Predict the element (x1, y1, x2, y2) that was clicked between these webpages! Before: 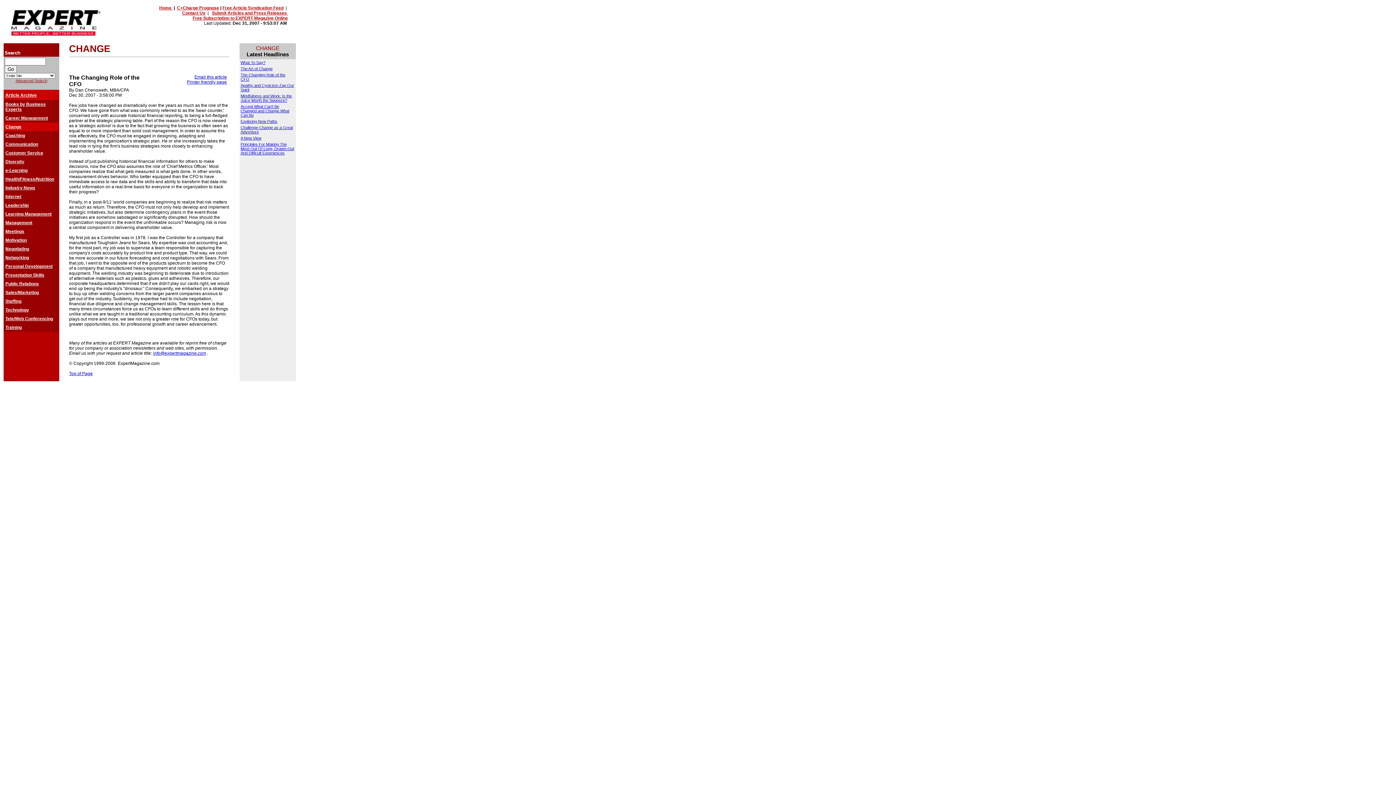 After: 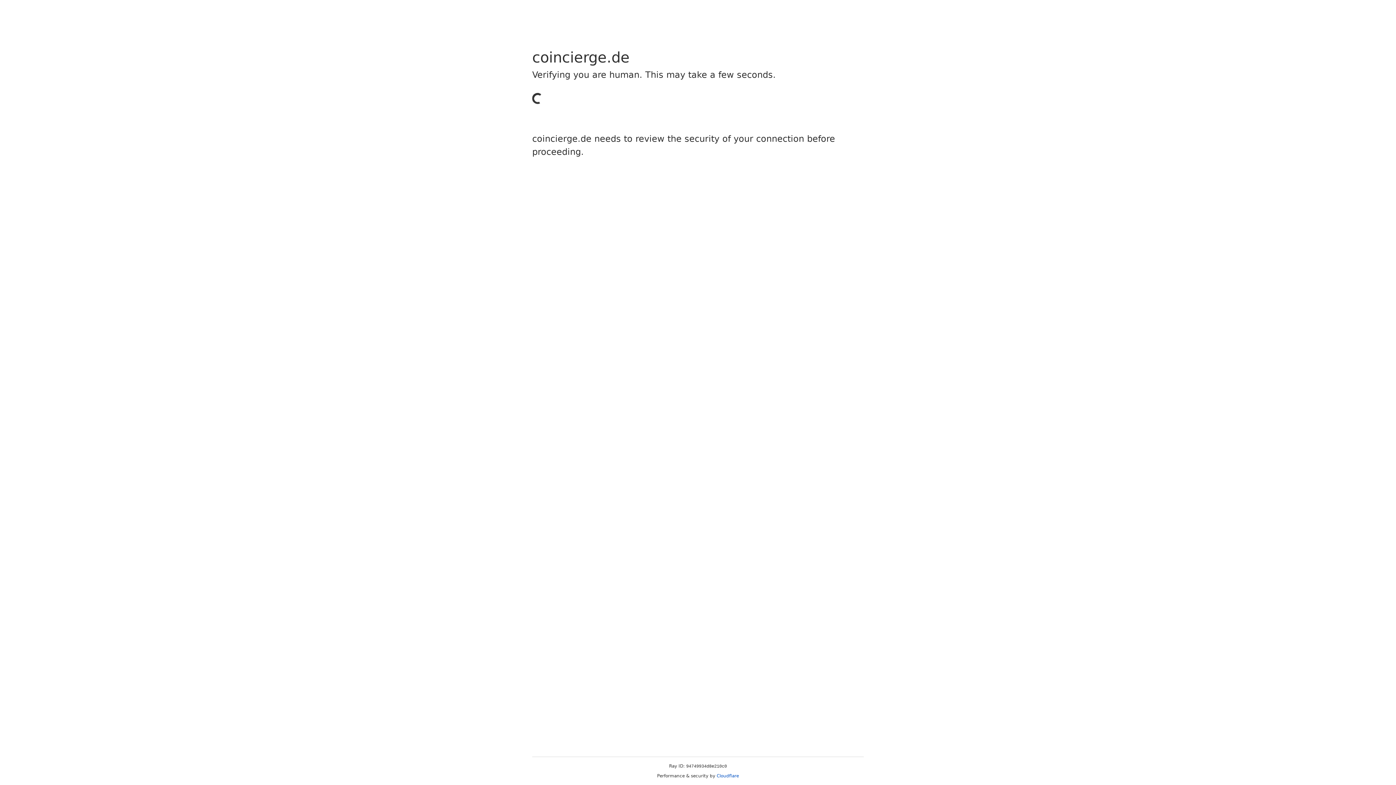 Action: label: C+Charge Prognose bbox: (177, 5, 219, 10)